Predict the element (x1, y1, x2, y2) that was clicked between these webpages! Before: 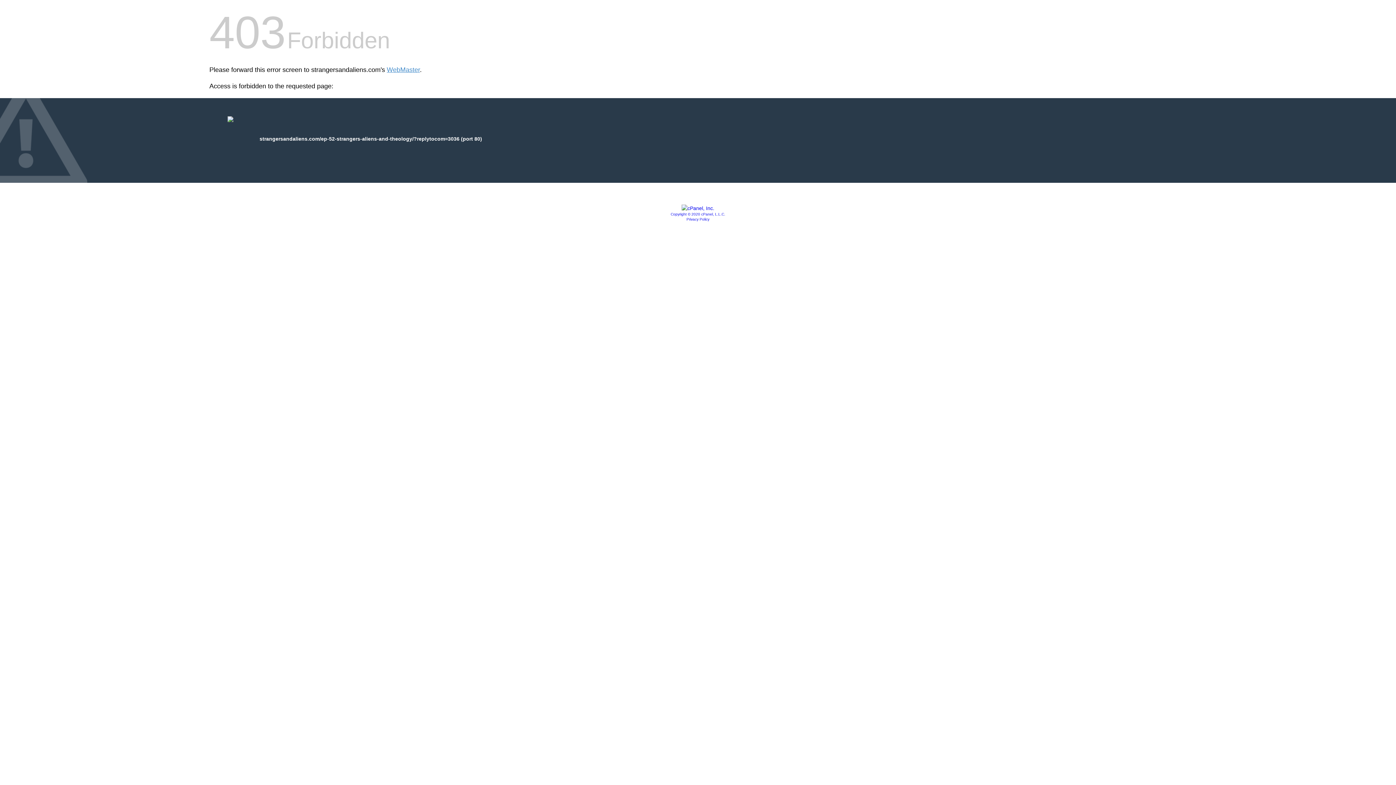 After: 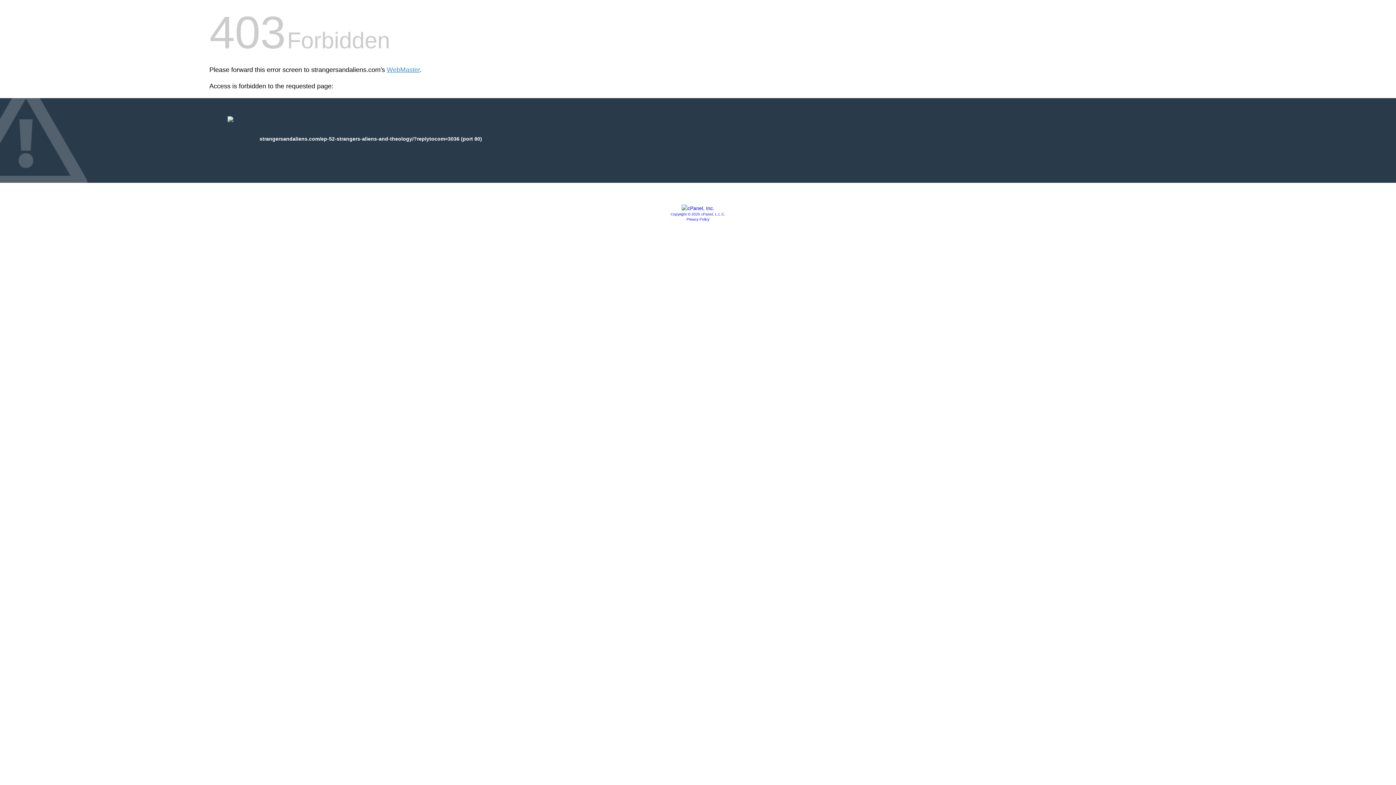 Action: bbox: (670, 212, 725, 216) label: Copyright © 2020 cPanel, L.L.C.